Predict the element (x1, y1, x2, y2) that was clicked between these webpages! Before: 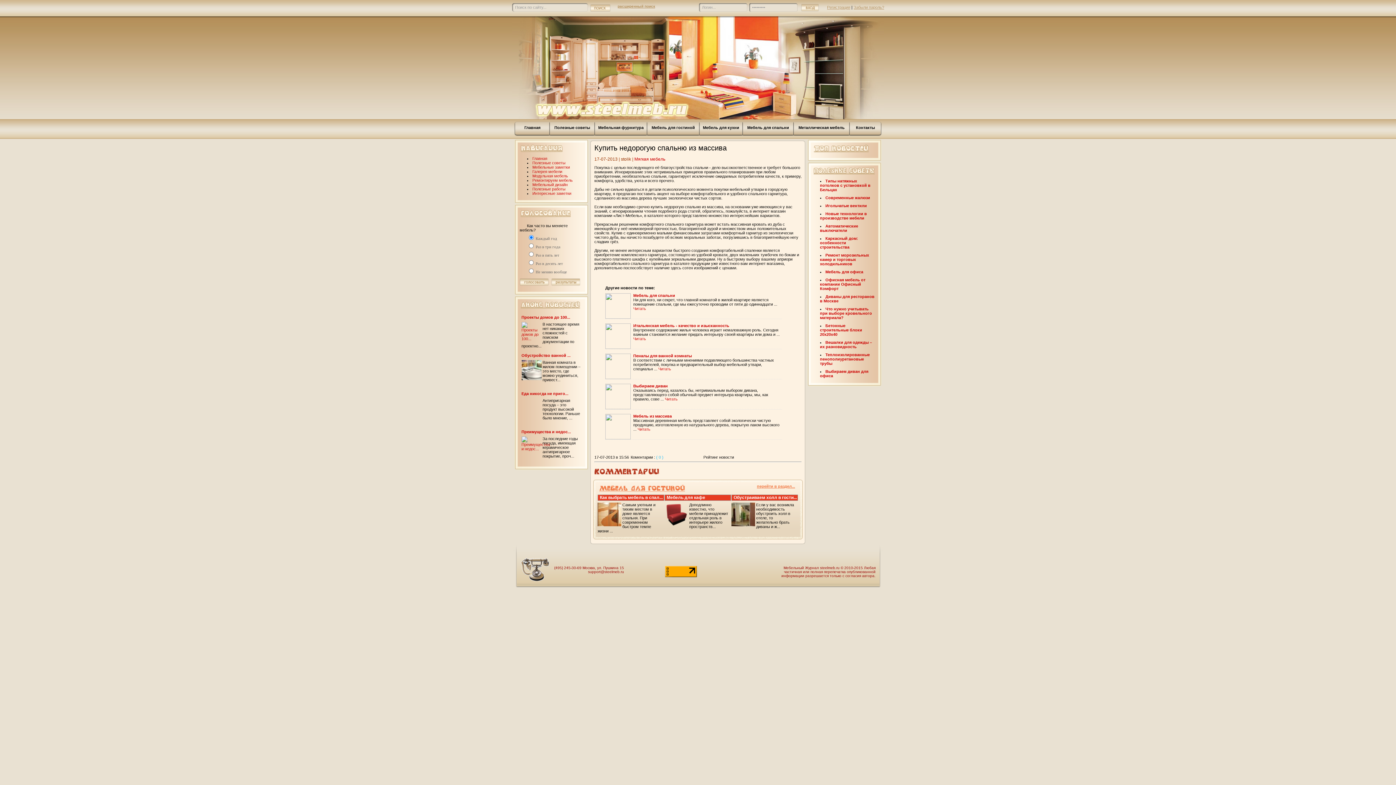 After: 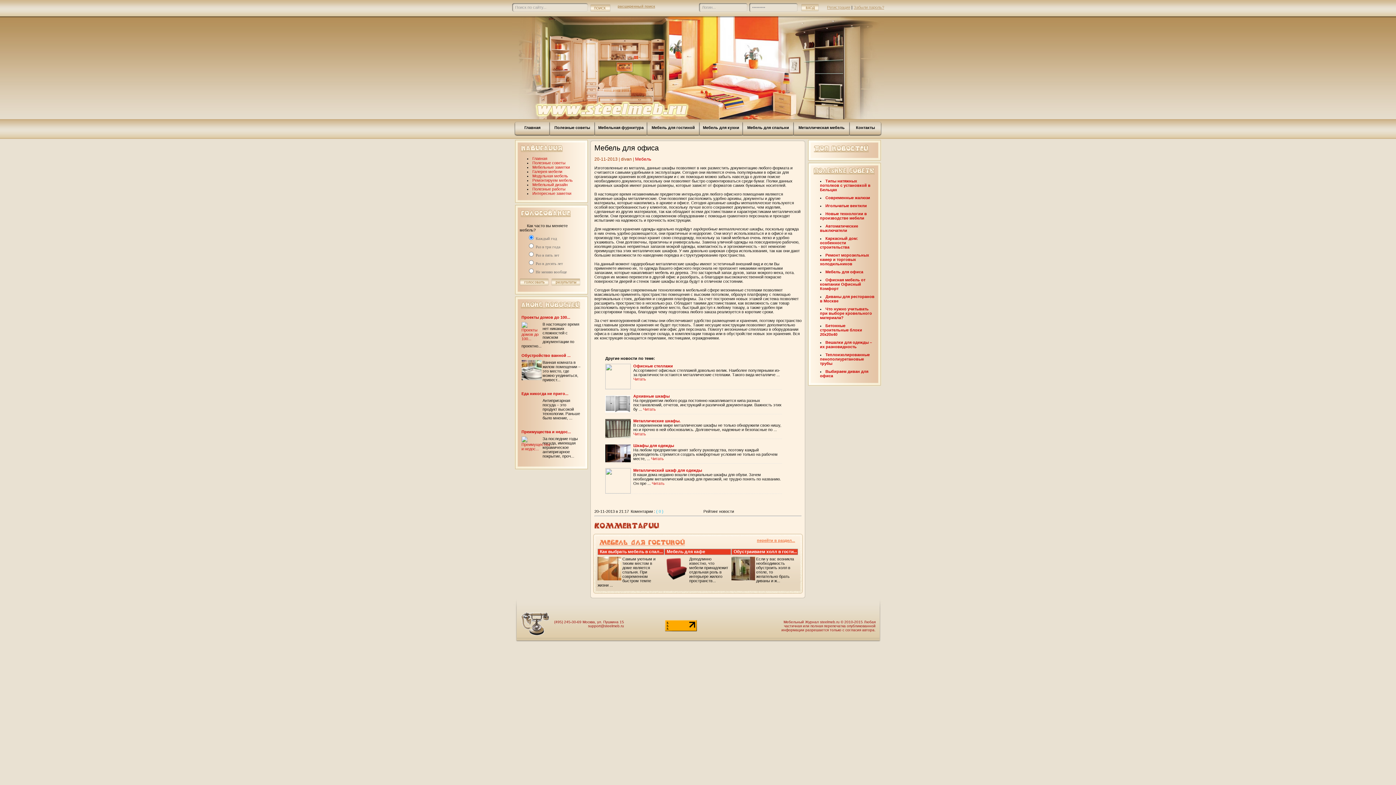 Action: bbox: (825, 269, 863, 274) label: Мебель для офиса